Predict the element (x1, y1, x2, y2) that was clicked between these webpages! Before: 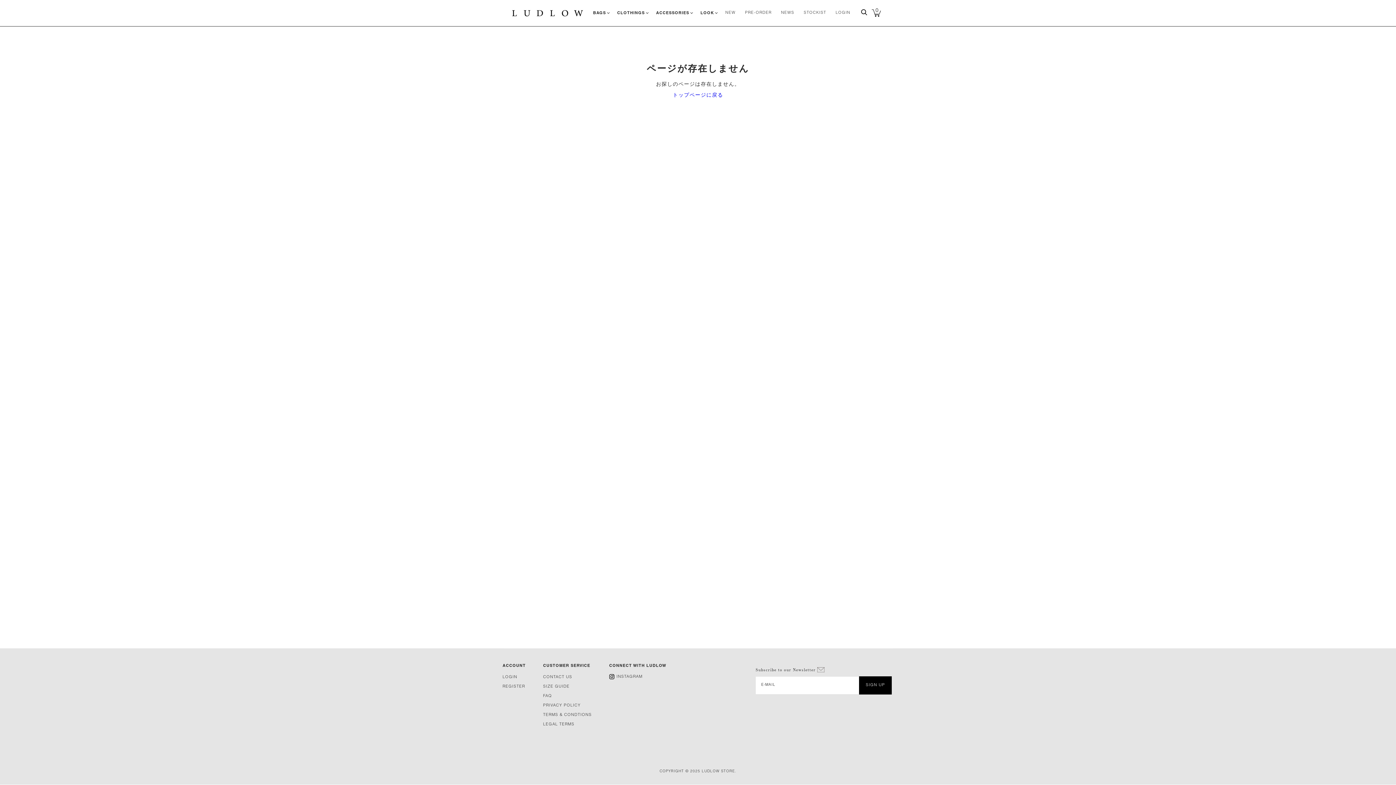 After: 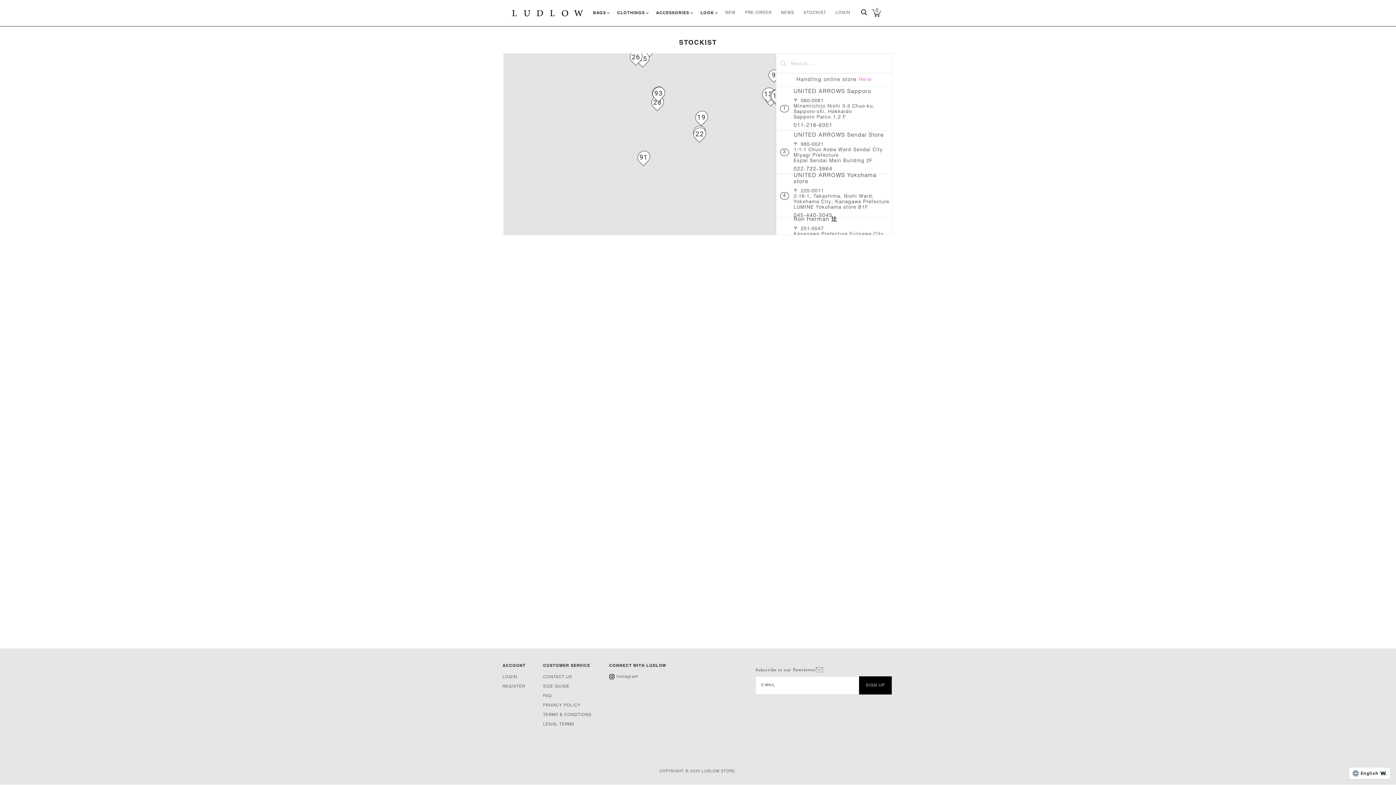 Action: label: STOCKIST bbox: (799, 5, 831, 20)